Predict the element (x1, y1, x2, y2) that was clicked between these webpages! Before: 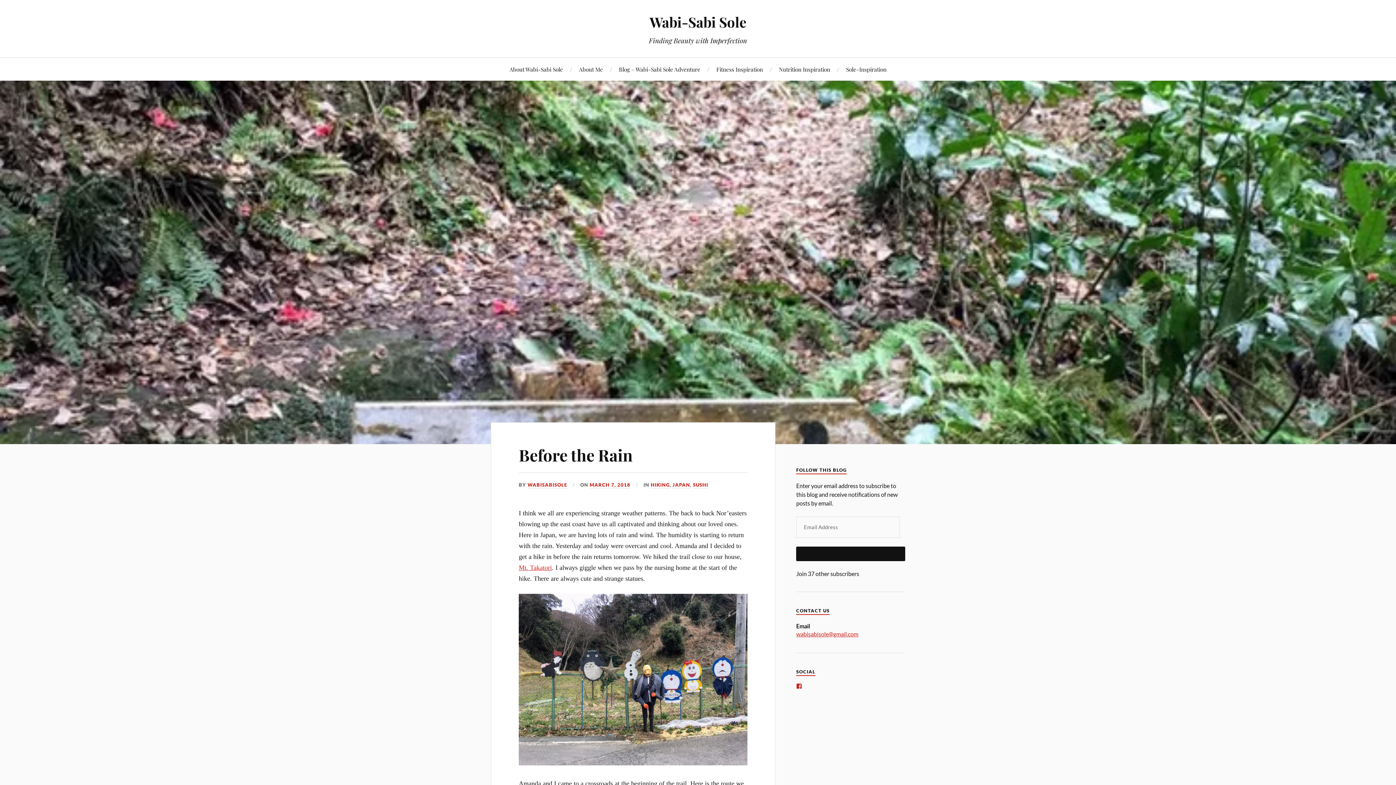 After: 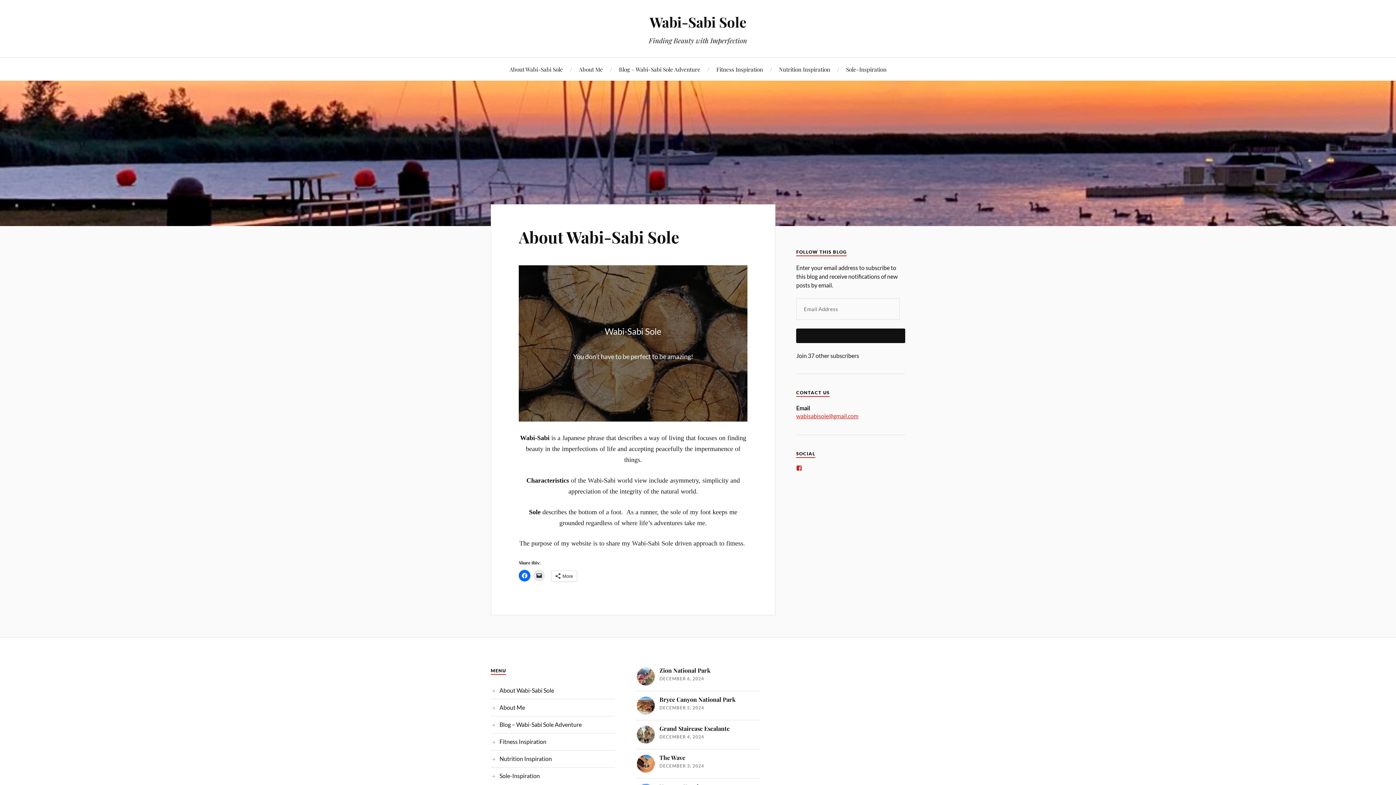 Action: bbox: (509, 57, 563, 80) label: About Wabi-Sabi Sole